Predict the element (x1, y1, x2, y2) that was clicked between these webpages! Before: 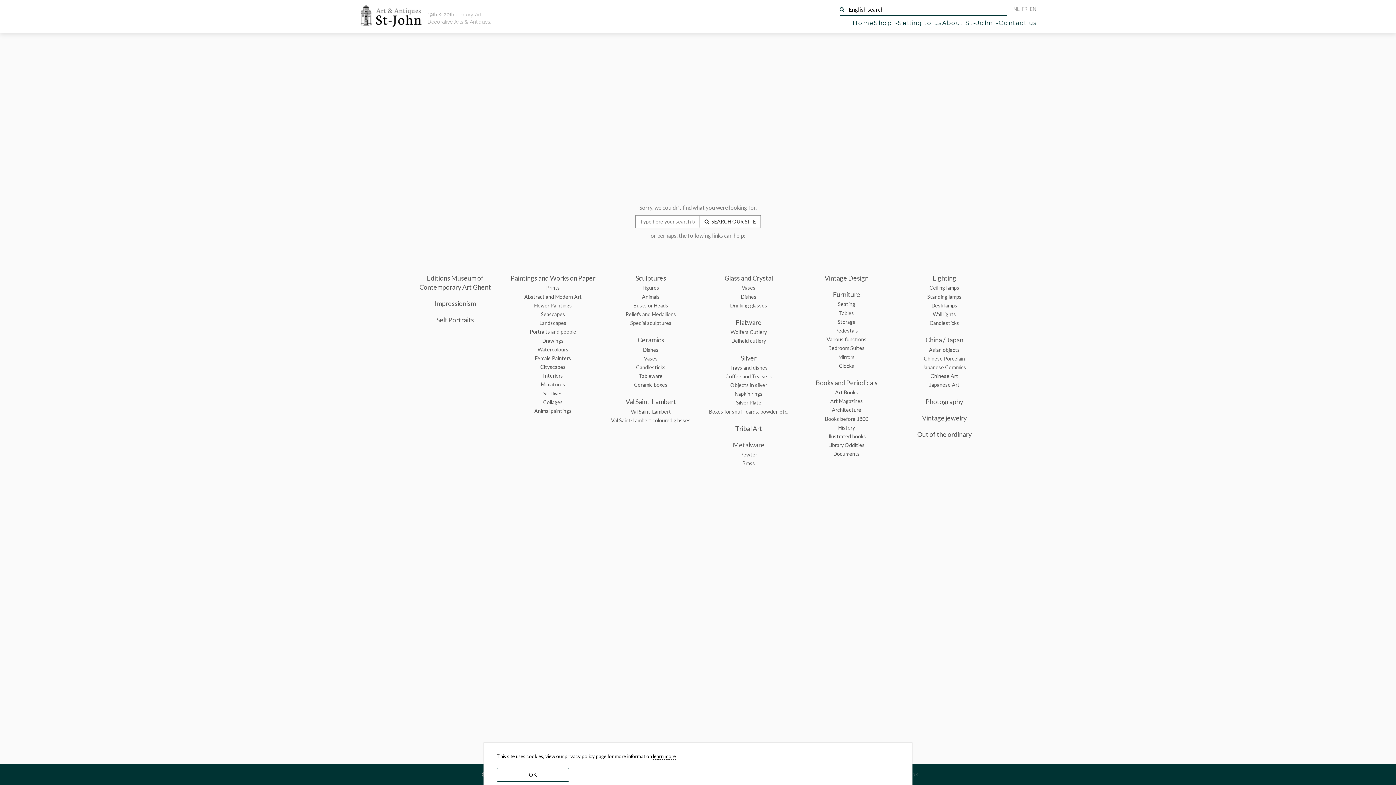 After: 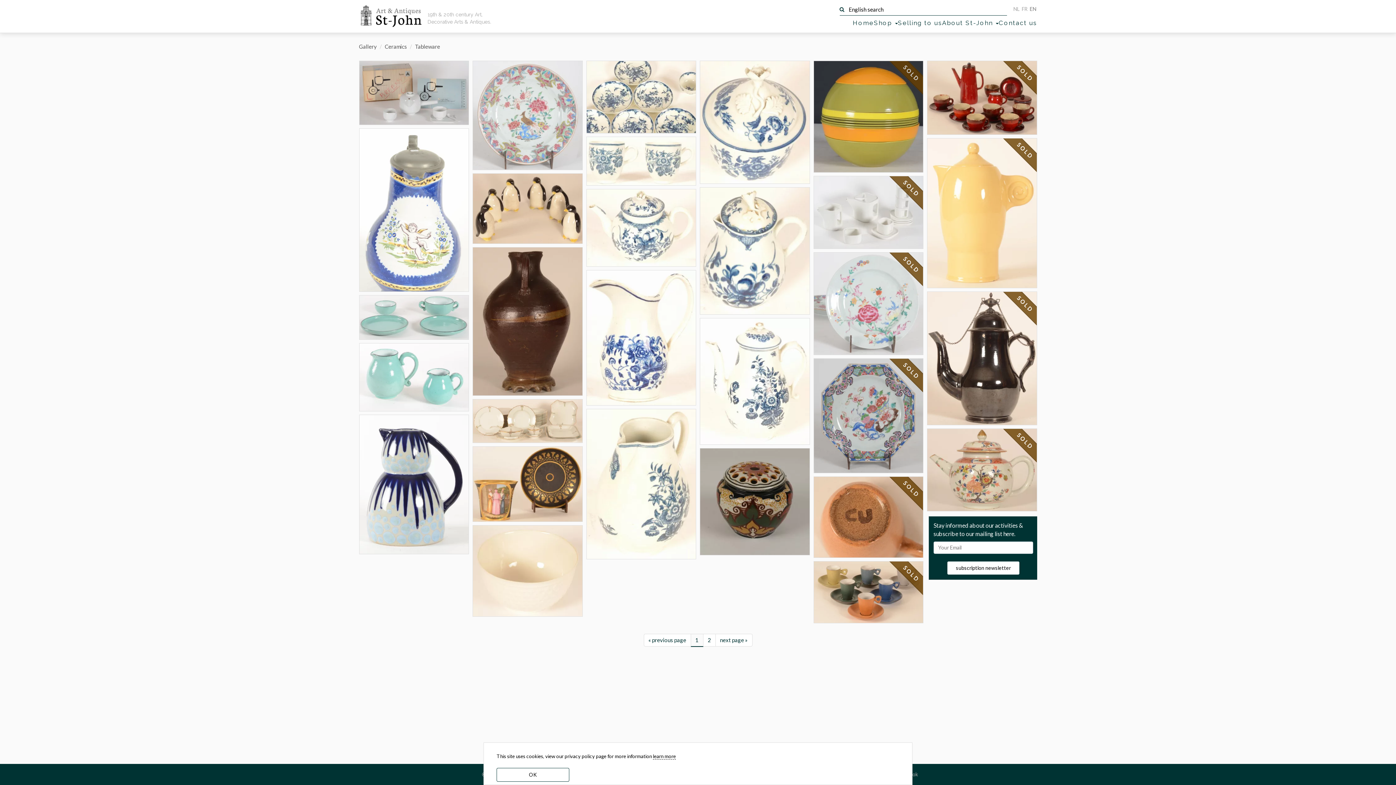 Action: bbox: (639, 373, 662, 379) label: Tableware